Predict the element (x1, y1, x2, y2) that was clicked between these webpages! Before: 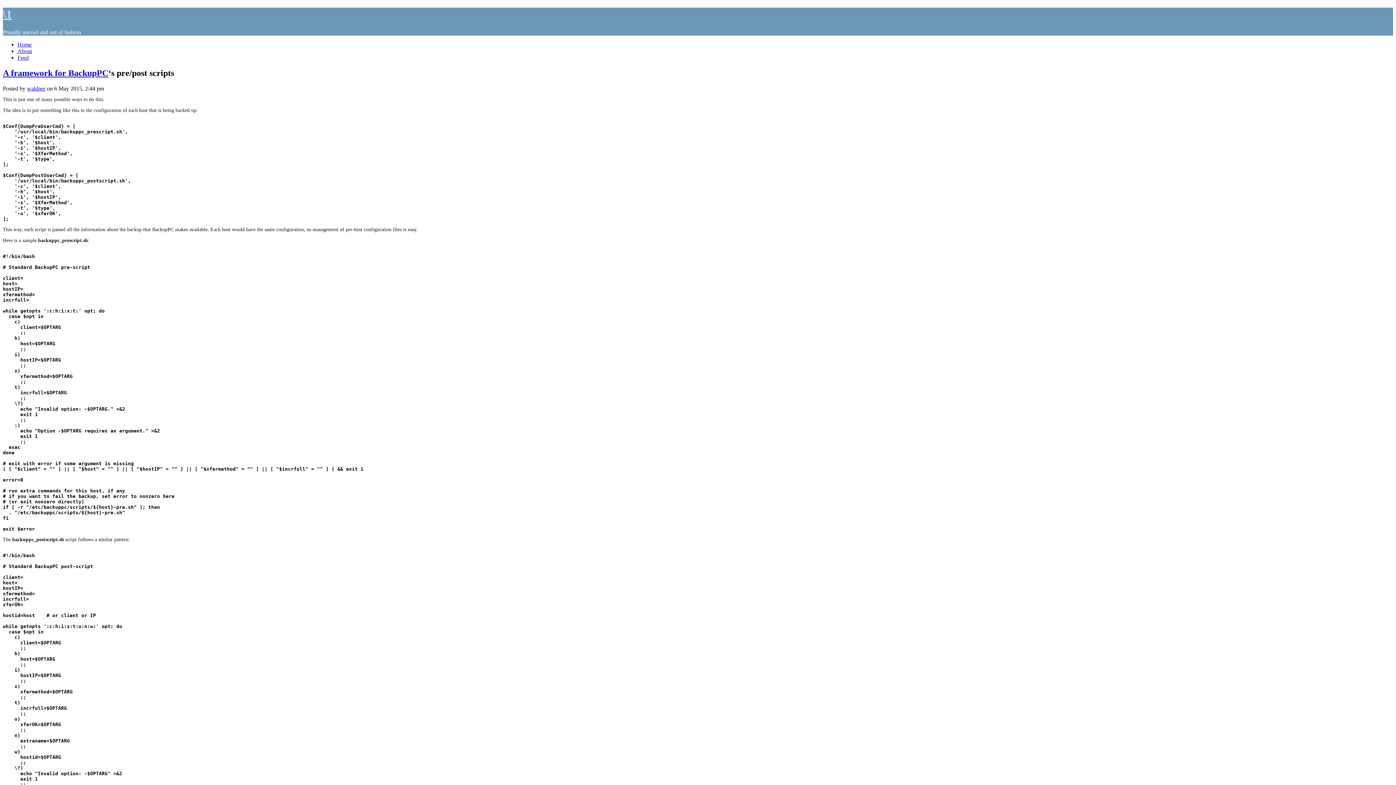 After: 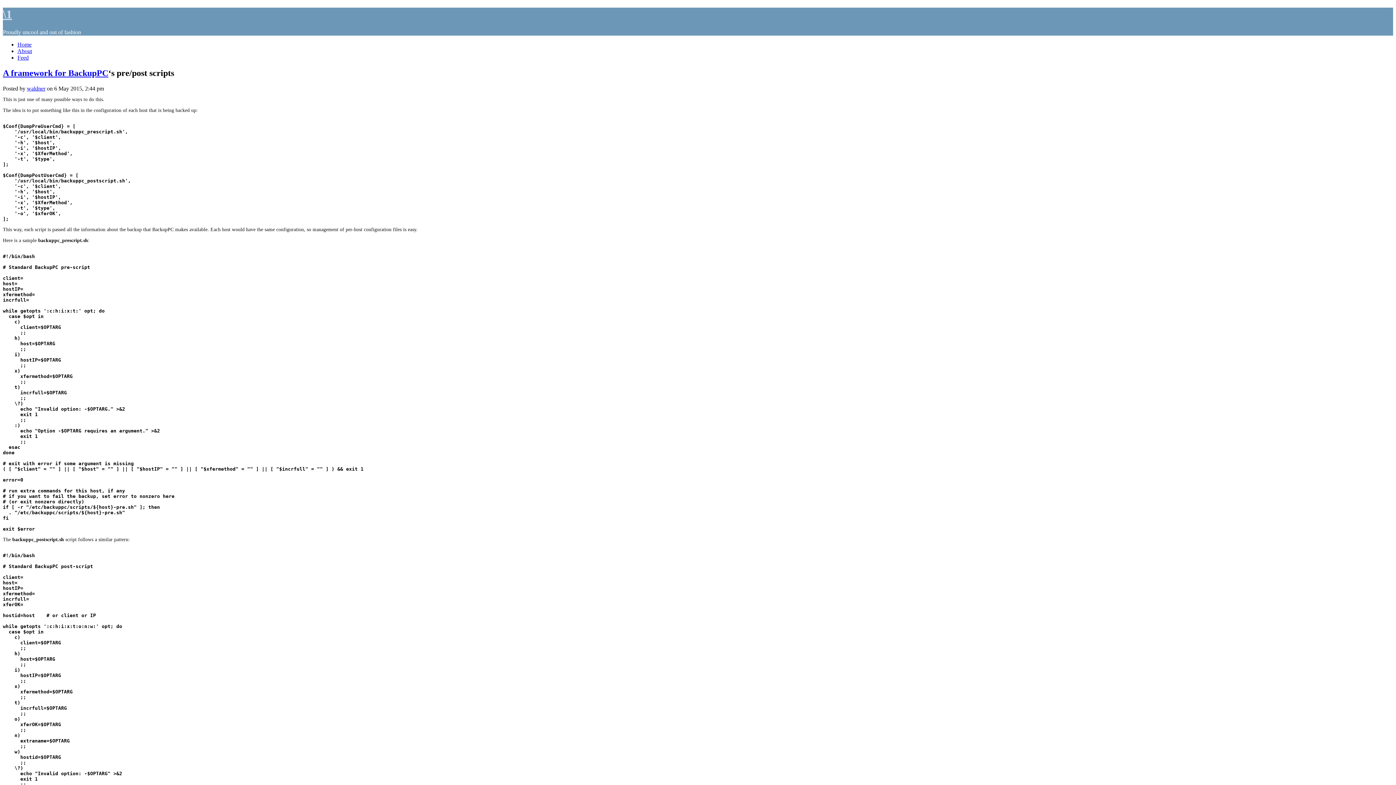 Action: label: A framework for  bbox: (2, 68, 68, 77)